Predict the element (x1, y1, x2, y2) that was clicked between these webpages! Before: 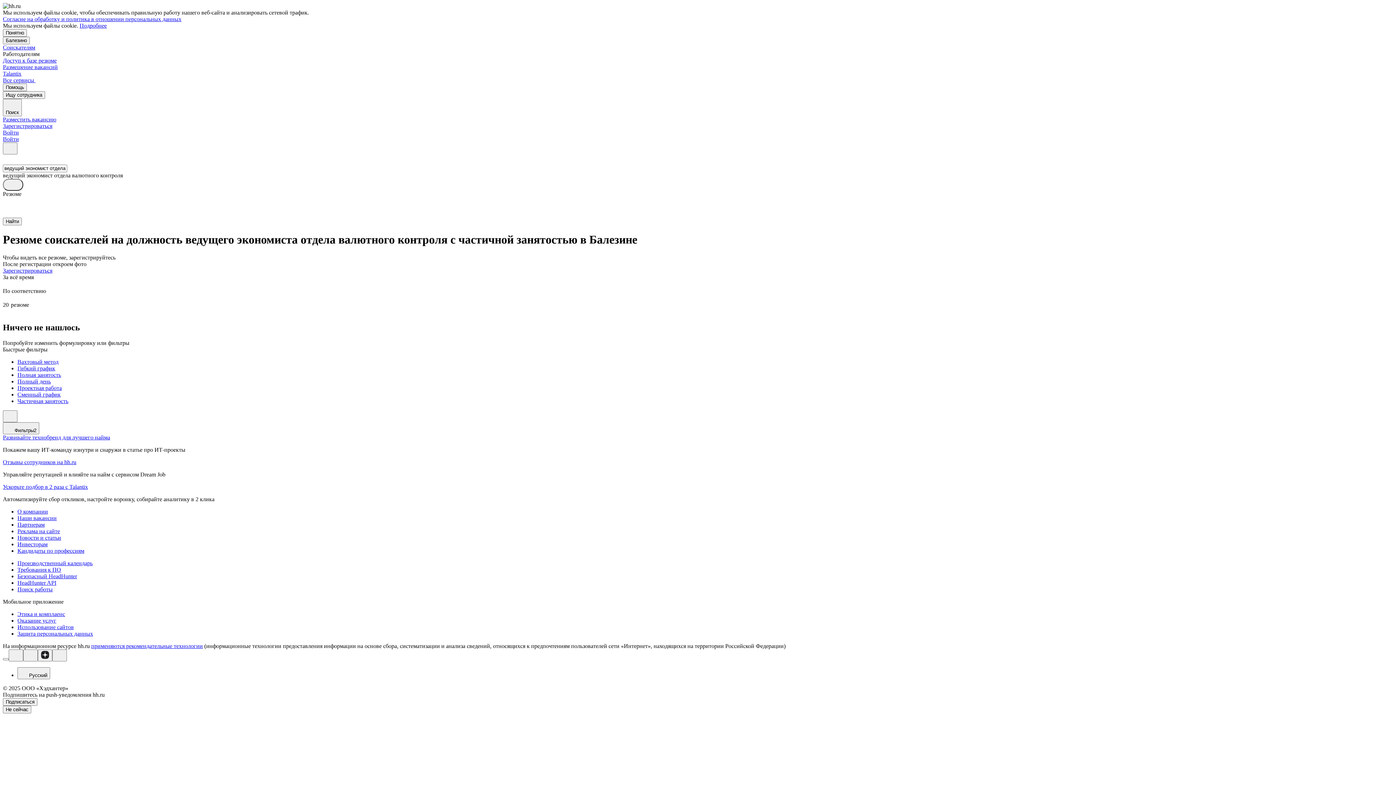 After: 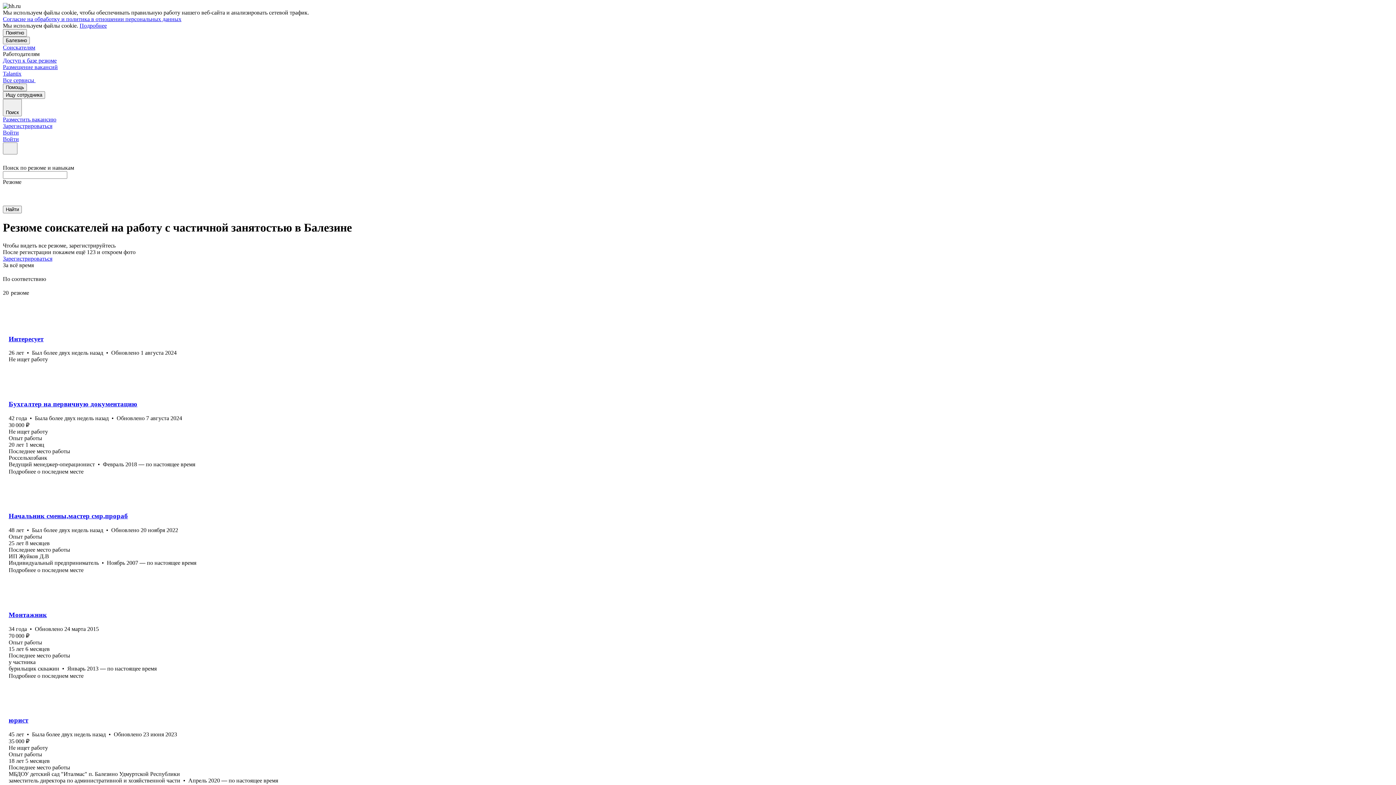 Action: bbox: (17, 398, 1393, 404) label: Частичная занятость